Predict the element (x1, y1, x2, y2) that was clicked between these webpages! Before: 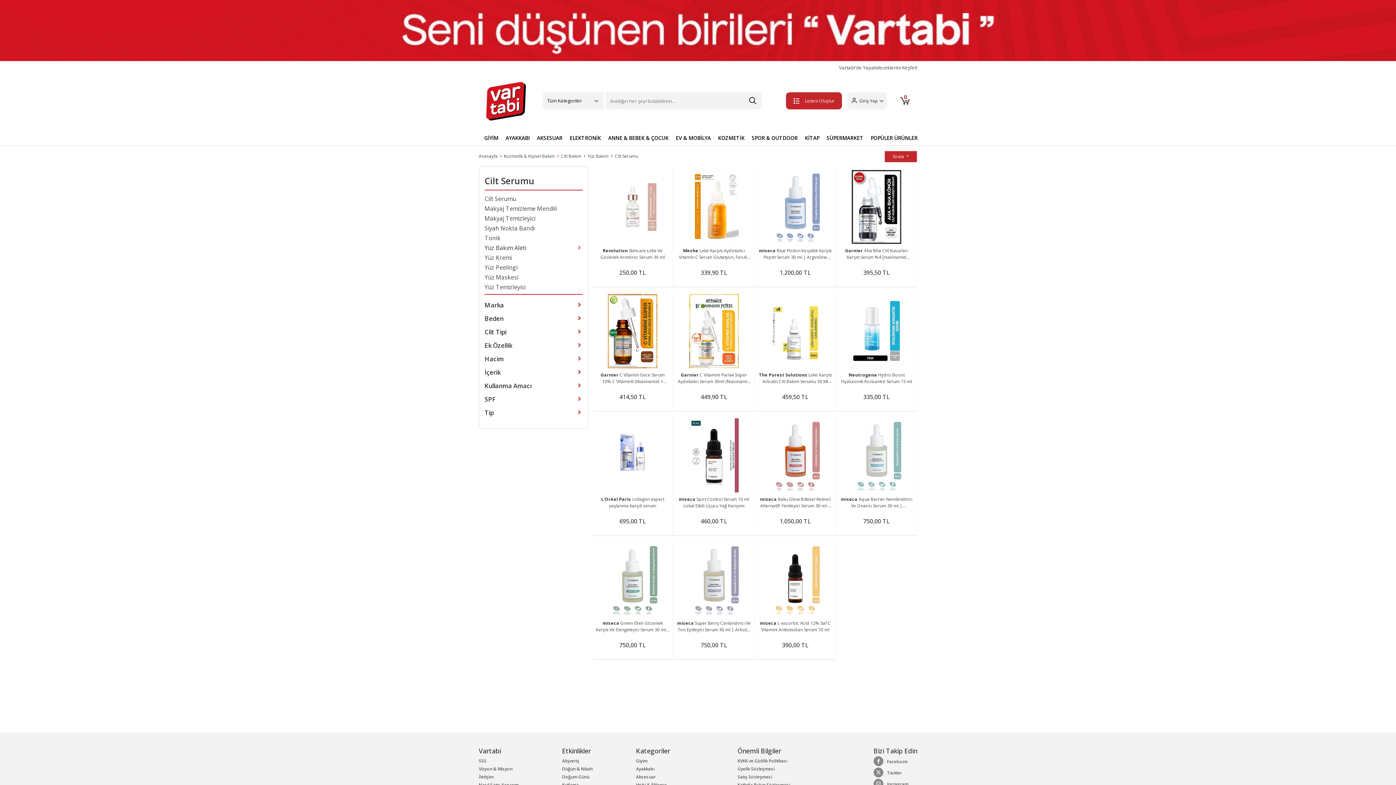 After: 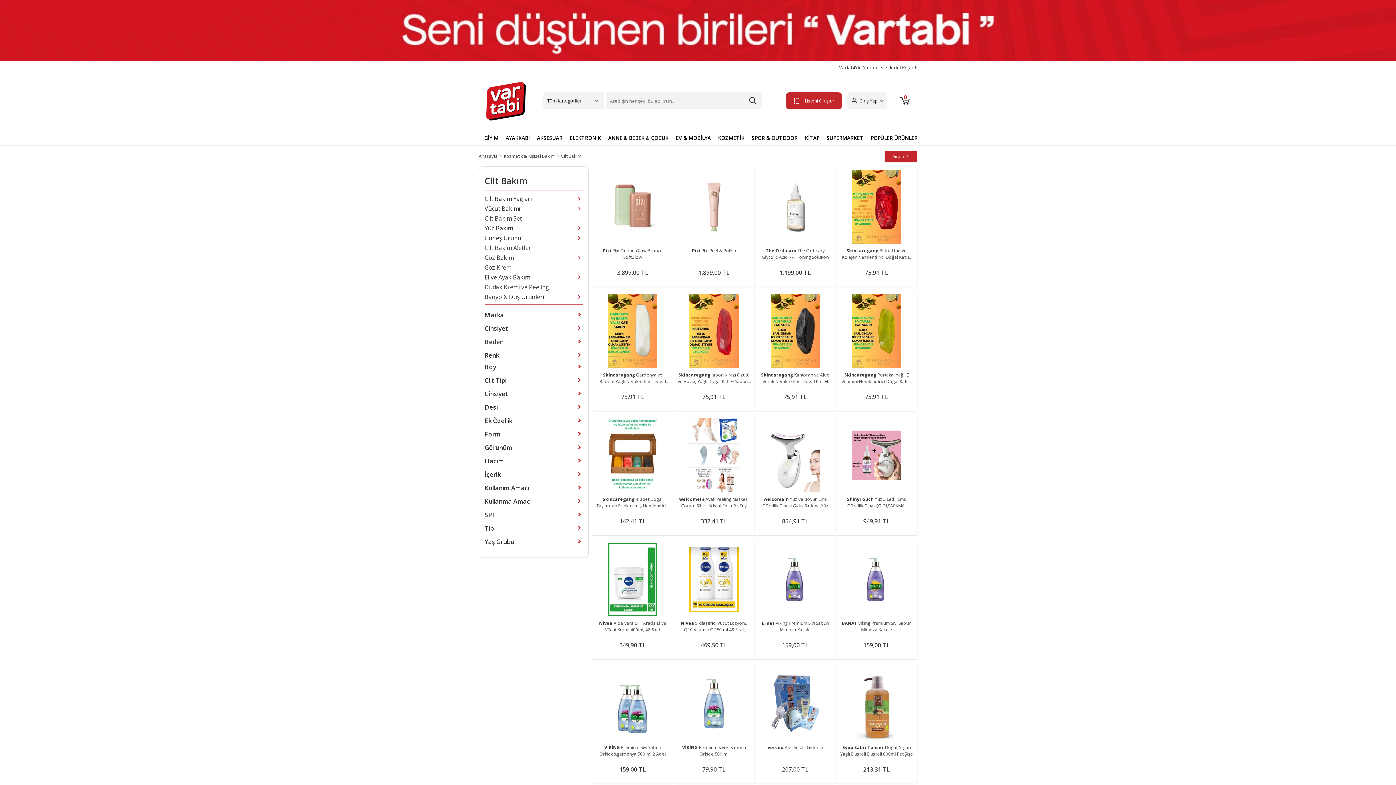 Action: bbox: (561, 153, 585, 159) label: Cilt Bakım